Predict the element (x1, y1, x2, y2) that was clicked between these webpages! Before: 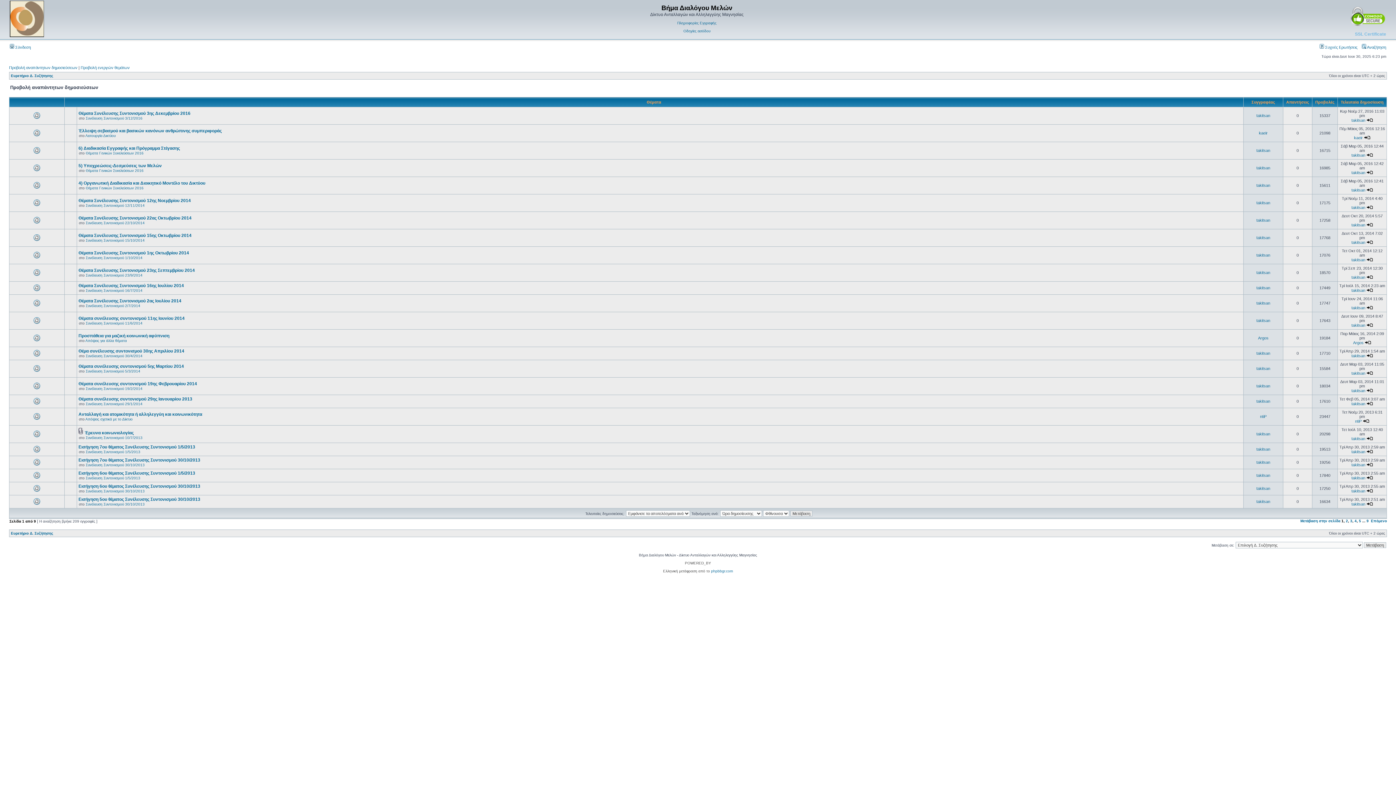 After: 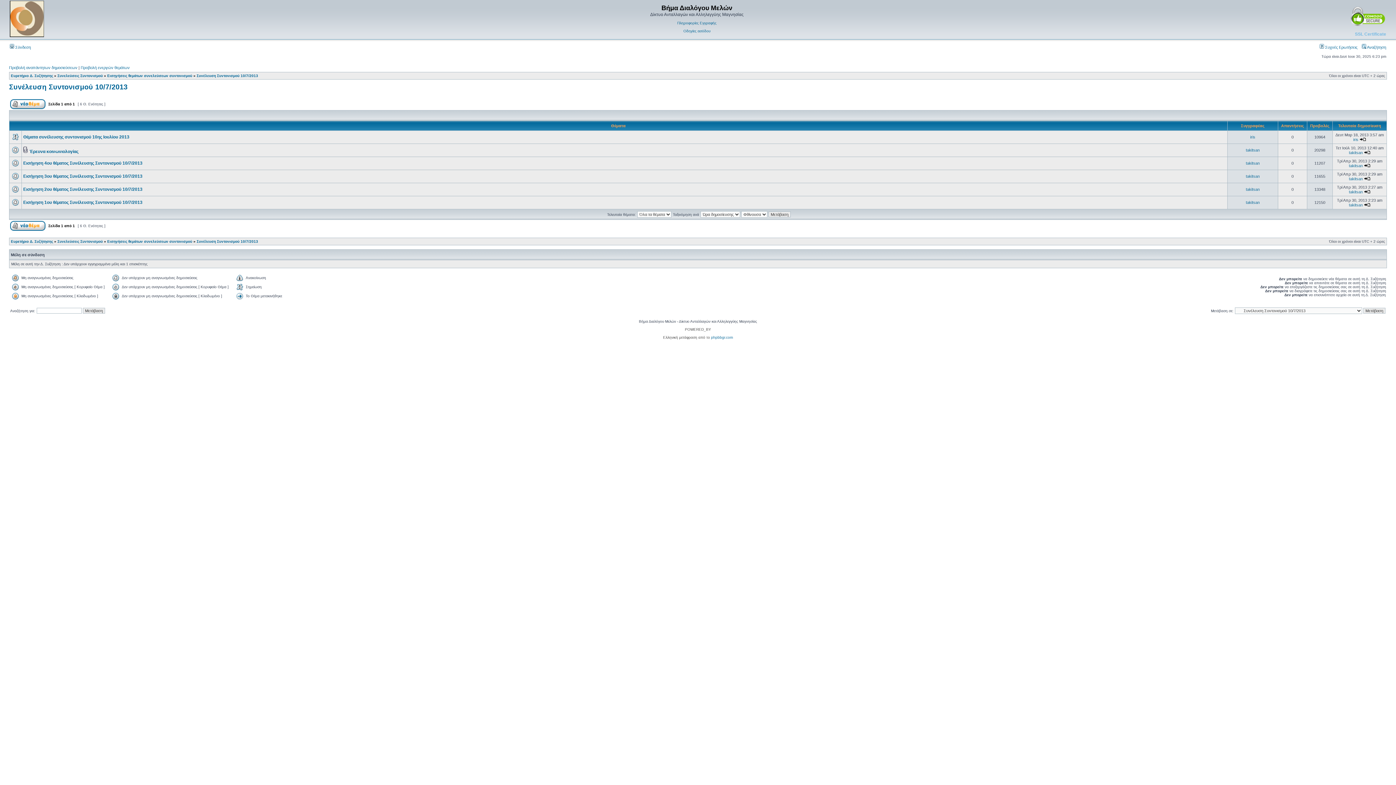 Action: label: Συνέλευση Συντονισμού 10/7/2013 bbox: (85, 436, 142, 440)